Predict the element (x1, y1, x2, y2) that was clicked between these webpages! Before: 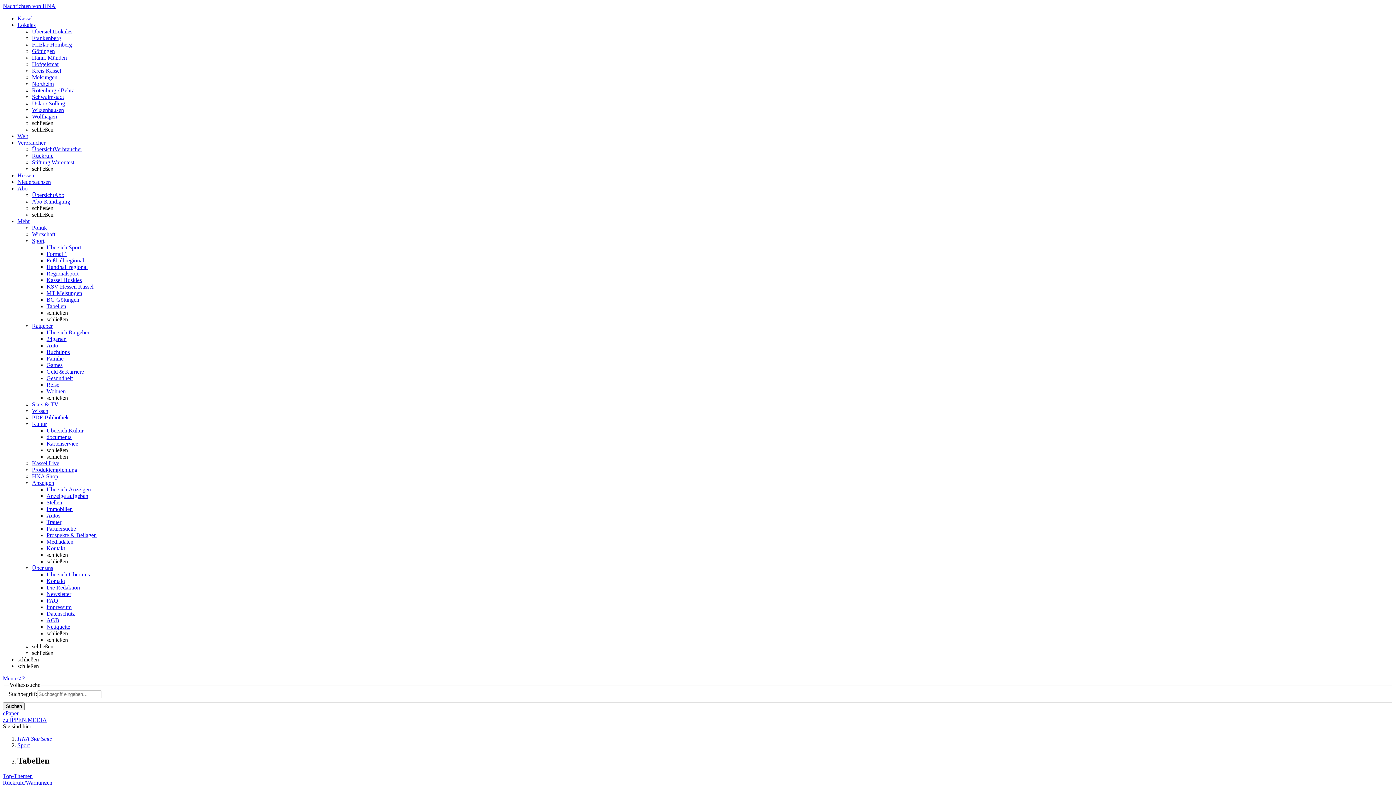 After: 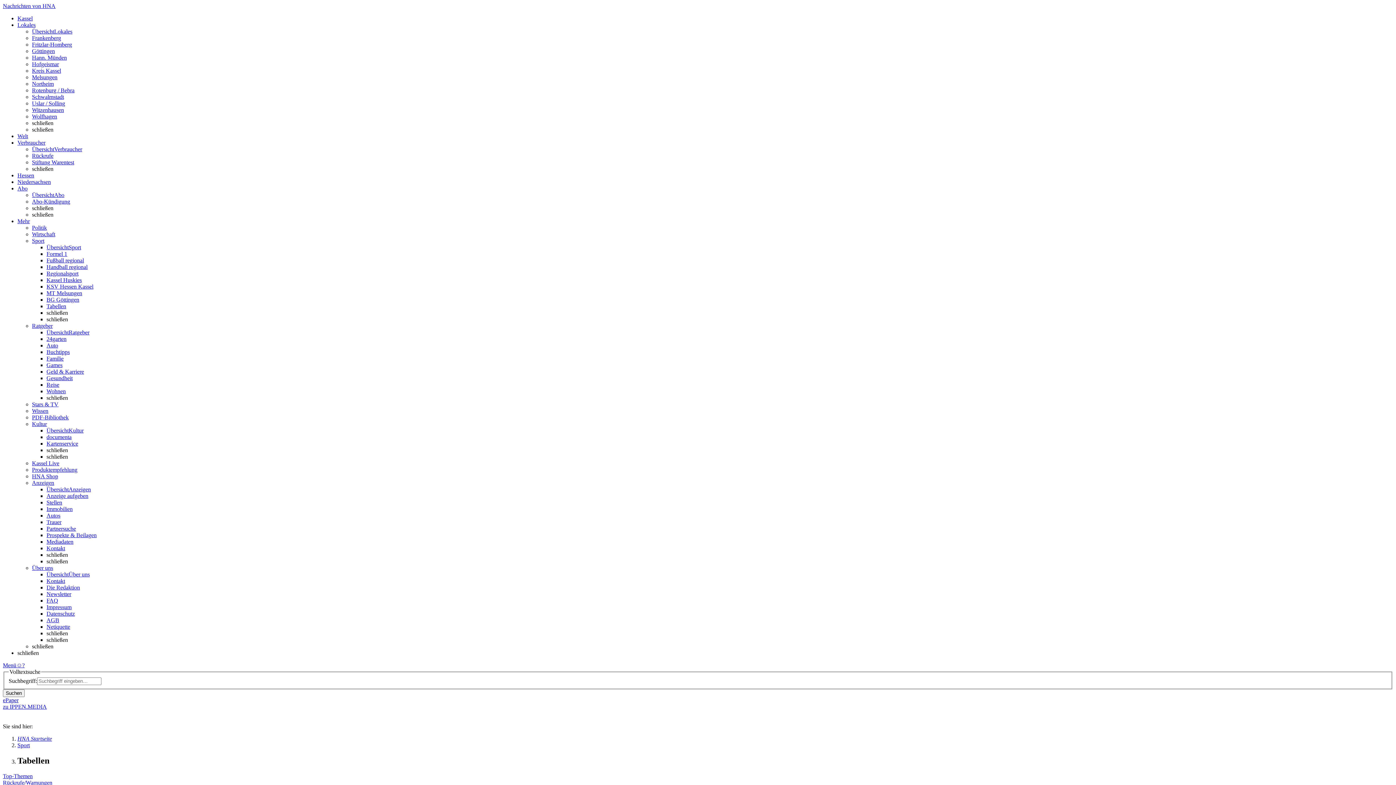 Action: bbox: (32, 322, 52, 329) label: Ratgeber